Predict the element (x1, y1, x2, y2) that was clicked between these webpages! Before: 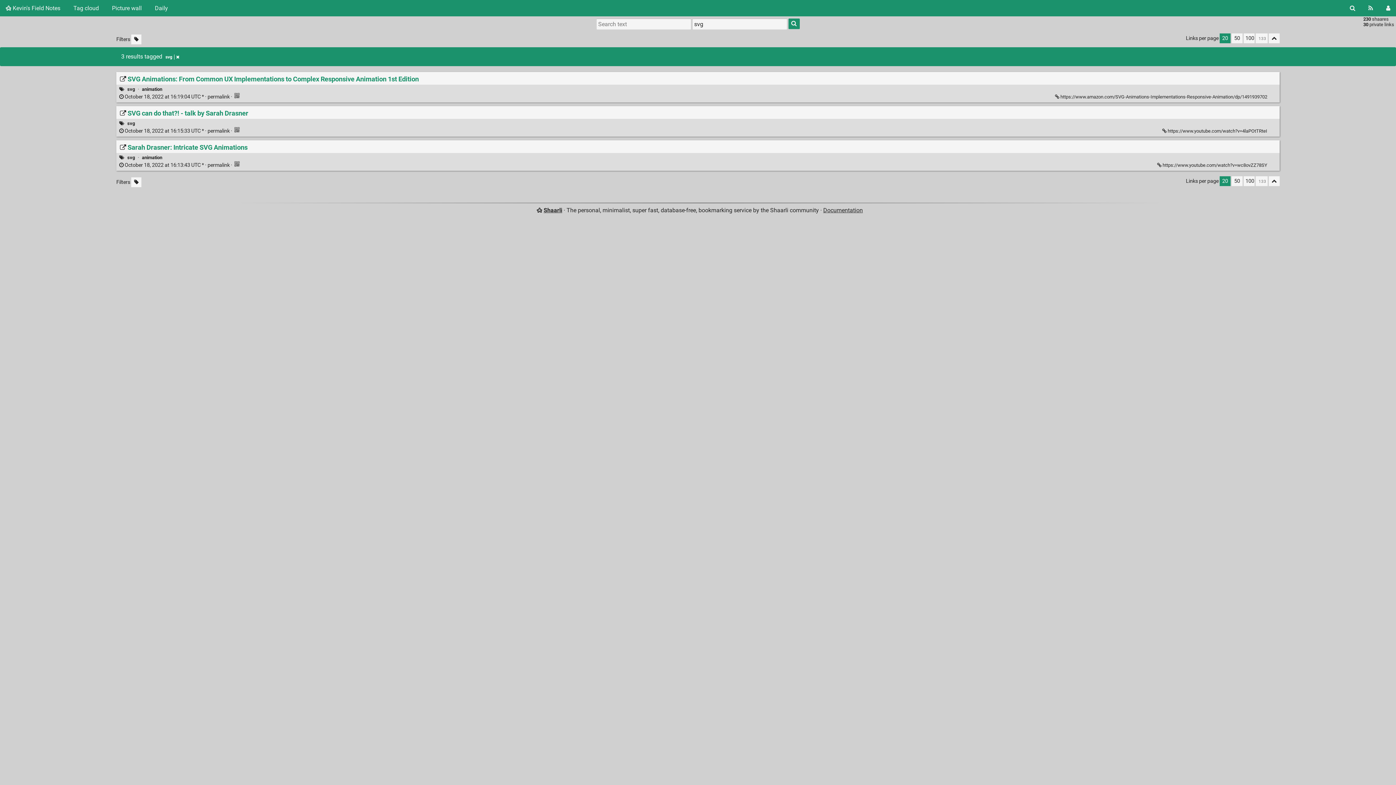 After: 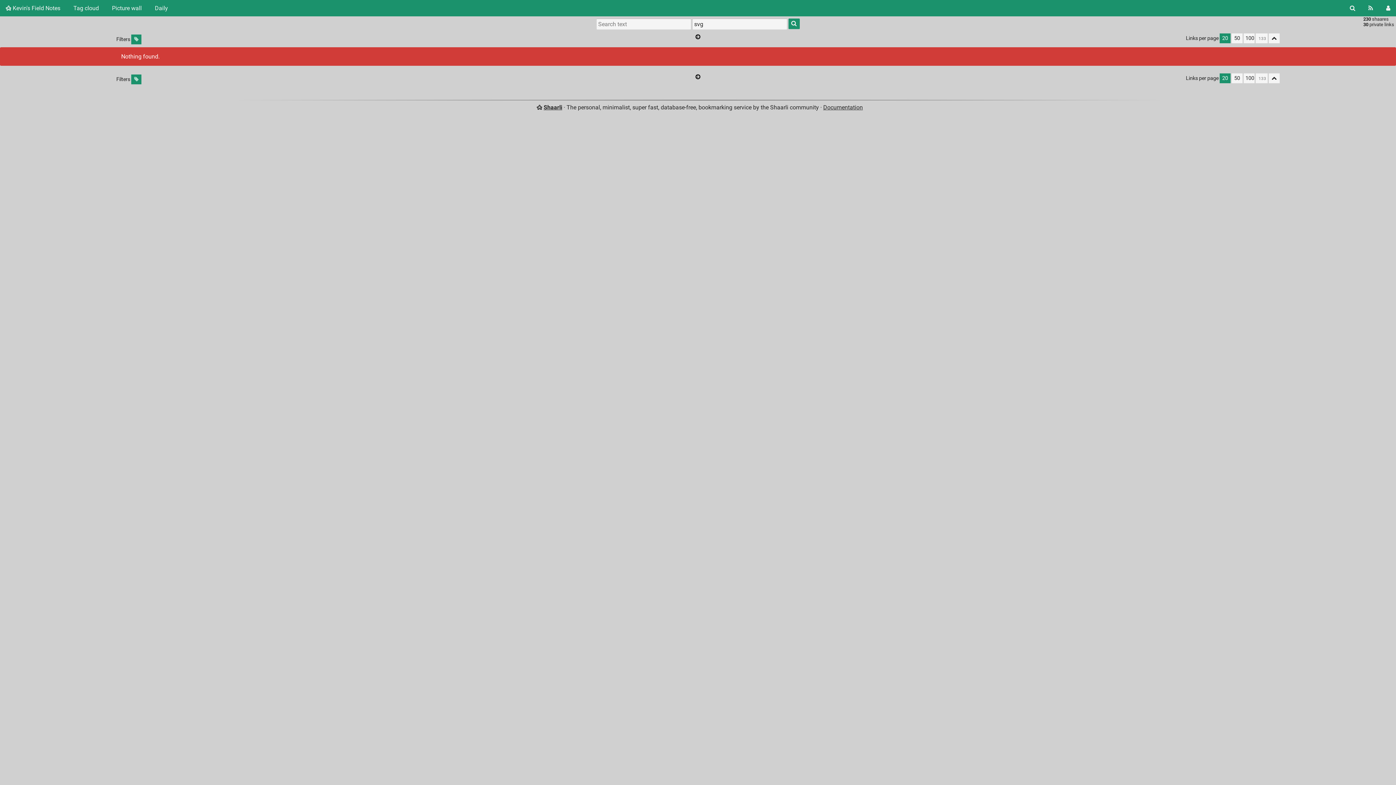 Action: label: Filter untagged links bbox: (131, 34, 141, 44)